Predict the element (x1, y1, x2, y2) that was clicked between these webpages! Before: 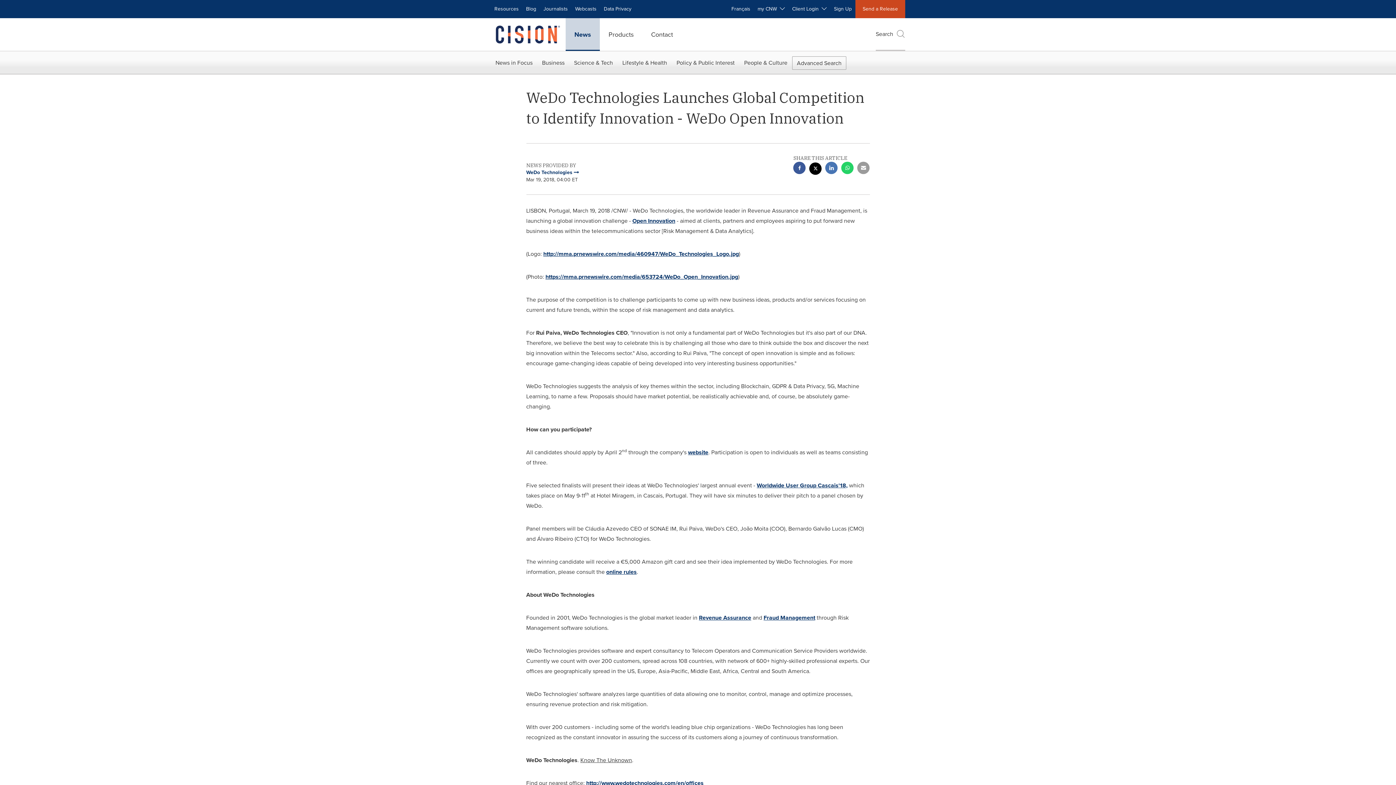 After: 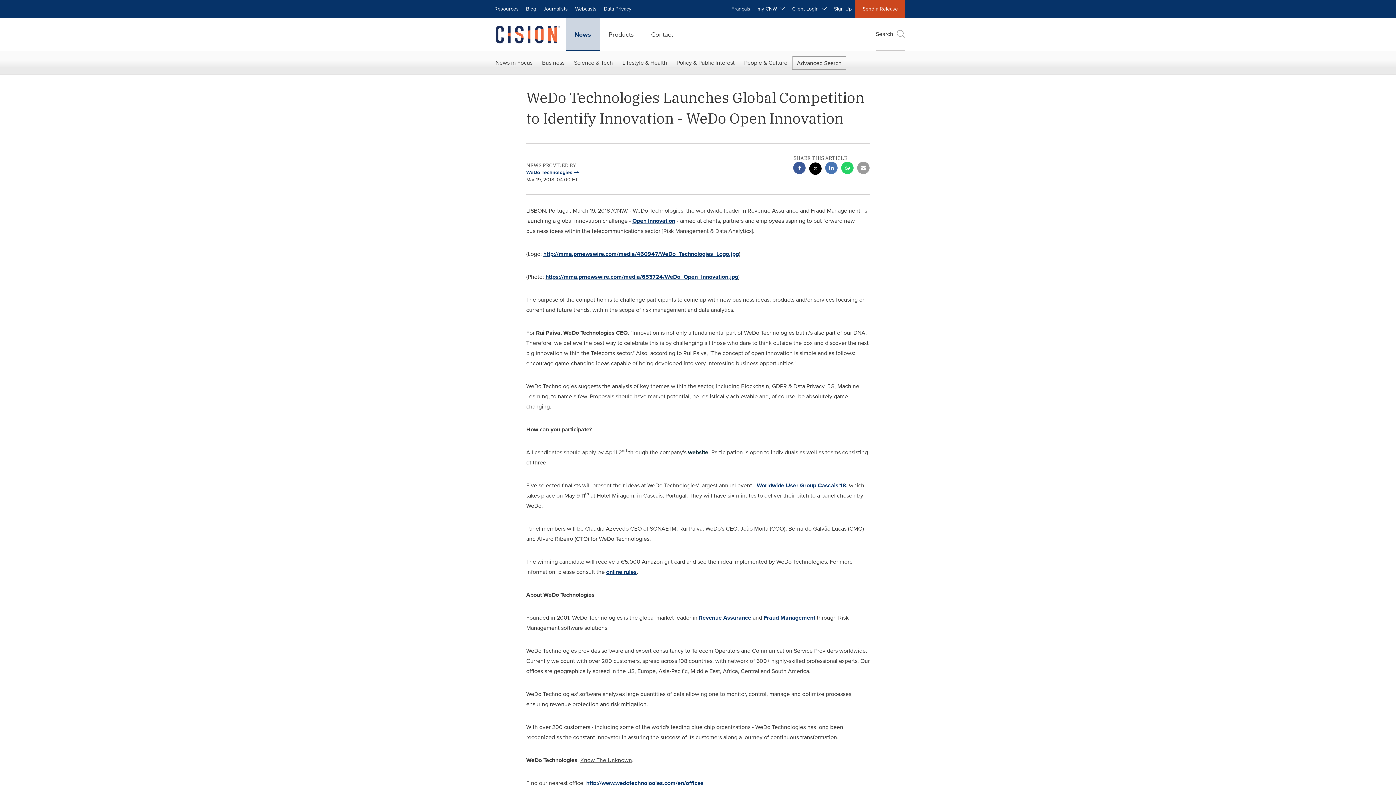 Action: label: website bbox: (688, 448, 708, 456)